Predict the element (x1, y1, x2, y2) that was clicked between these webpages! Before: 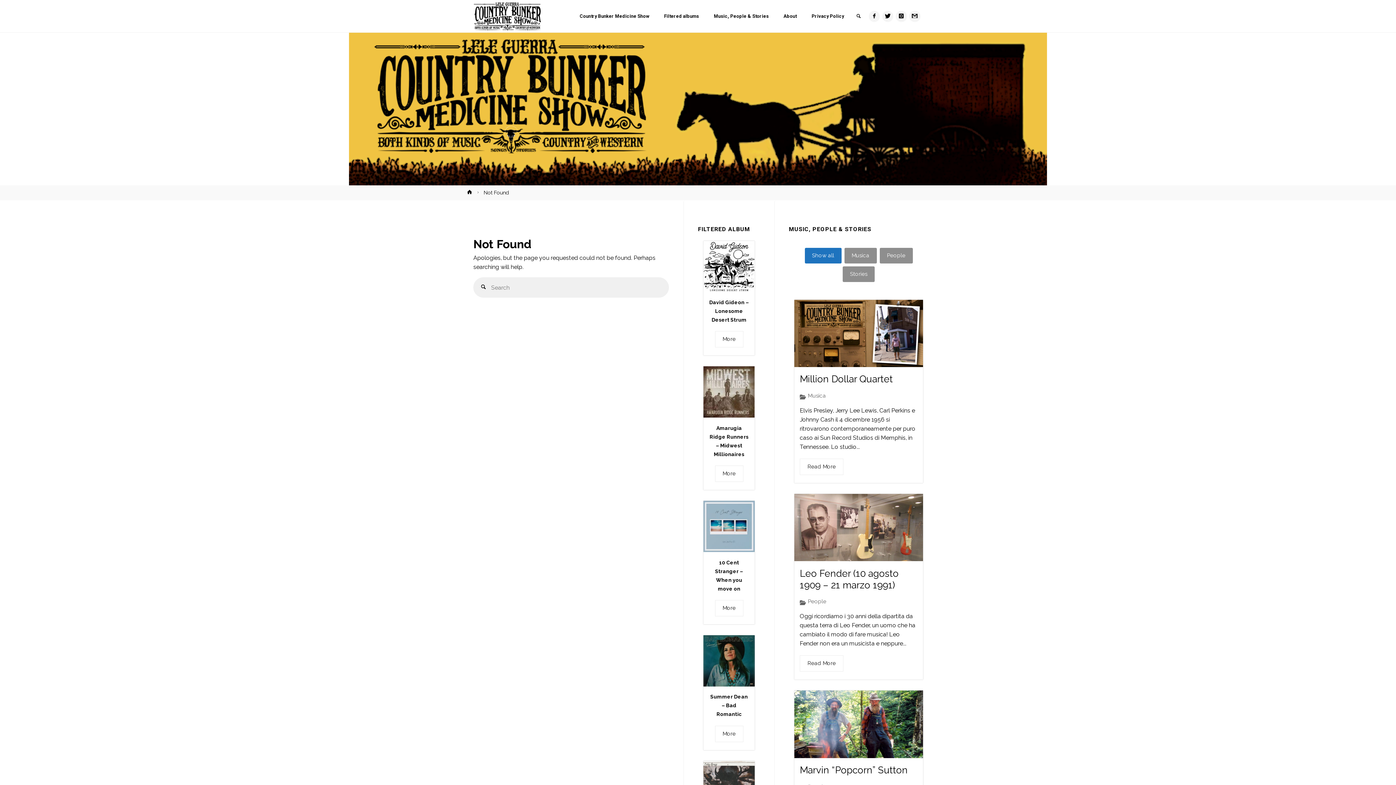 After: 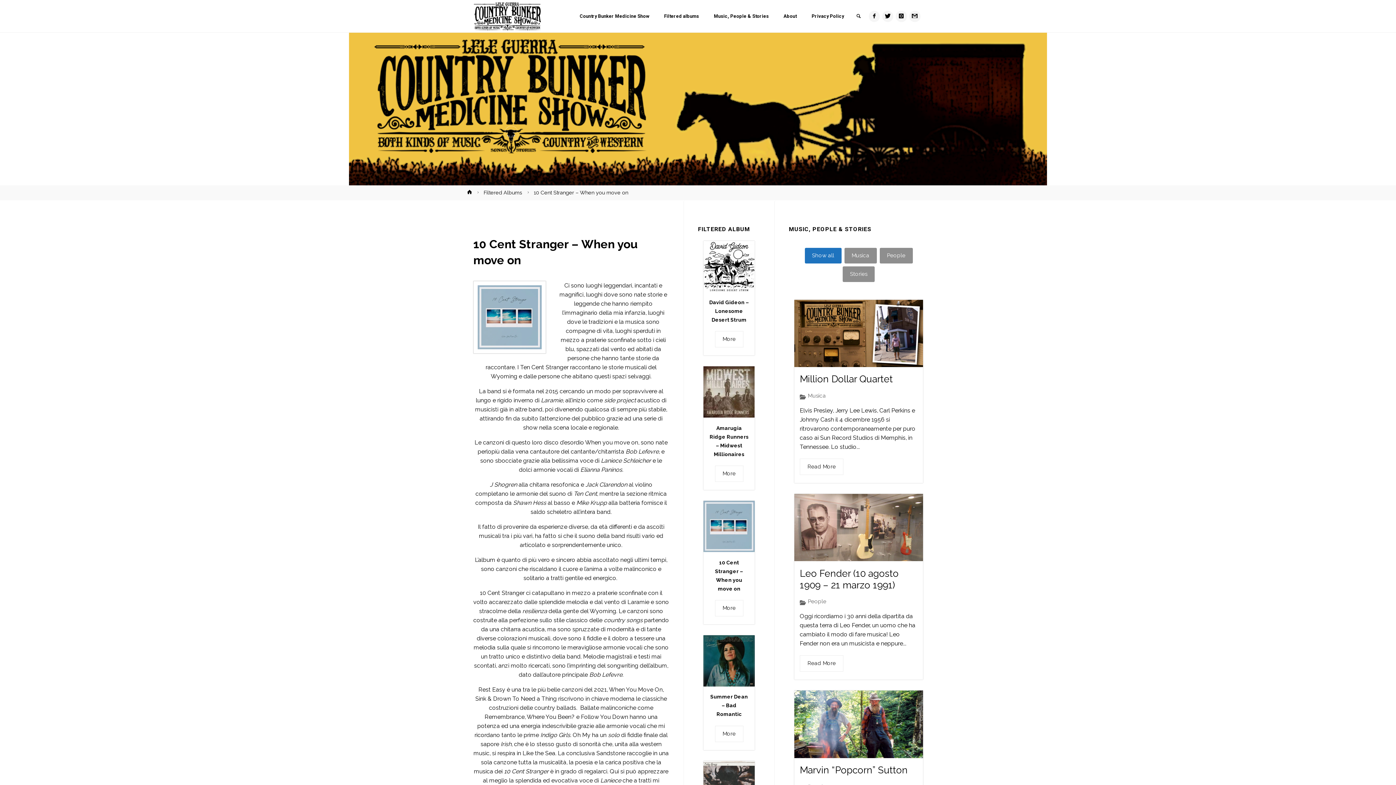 Action: bbox: (715, 600, 743, 616) label: More